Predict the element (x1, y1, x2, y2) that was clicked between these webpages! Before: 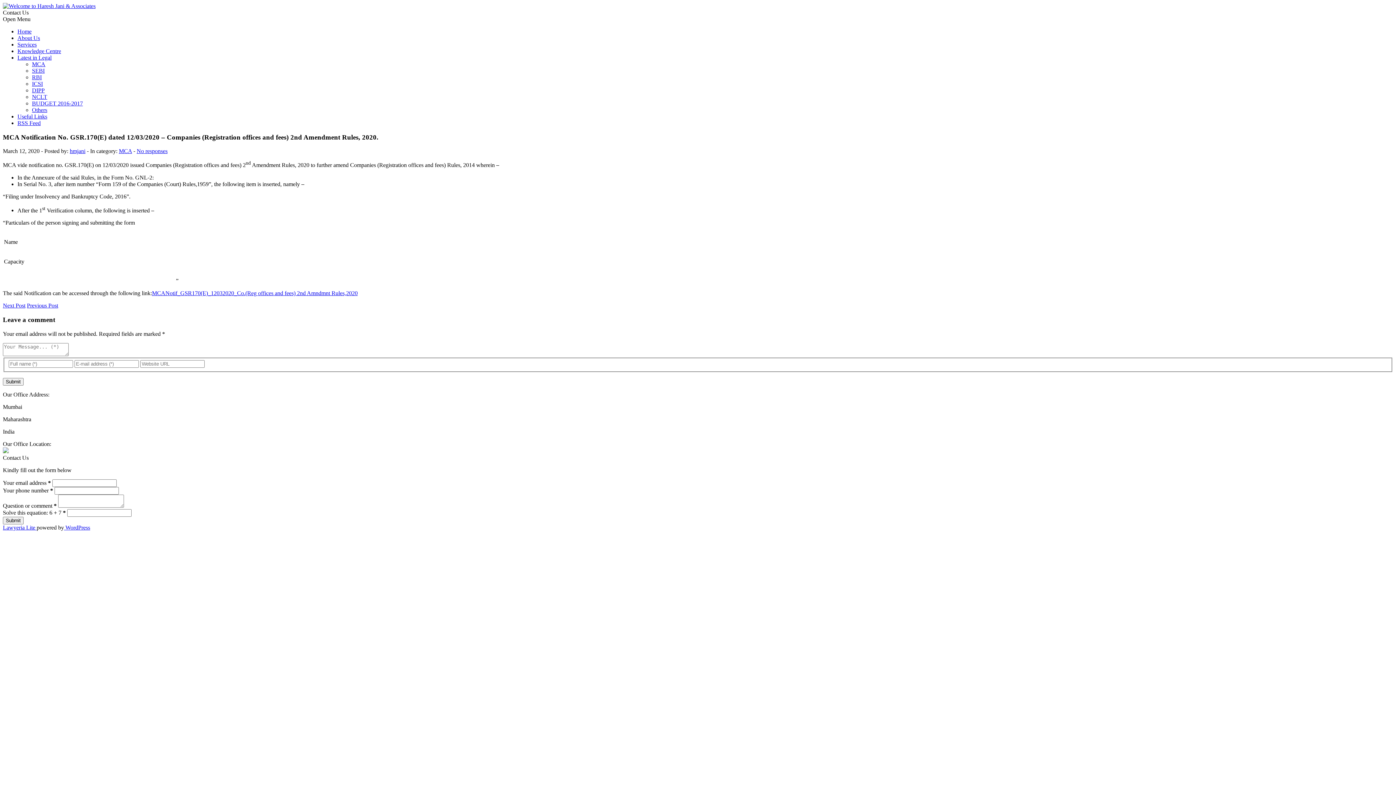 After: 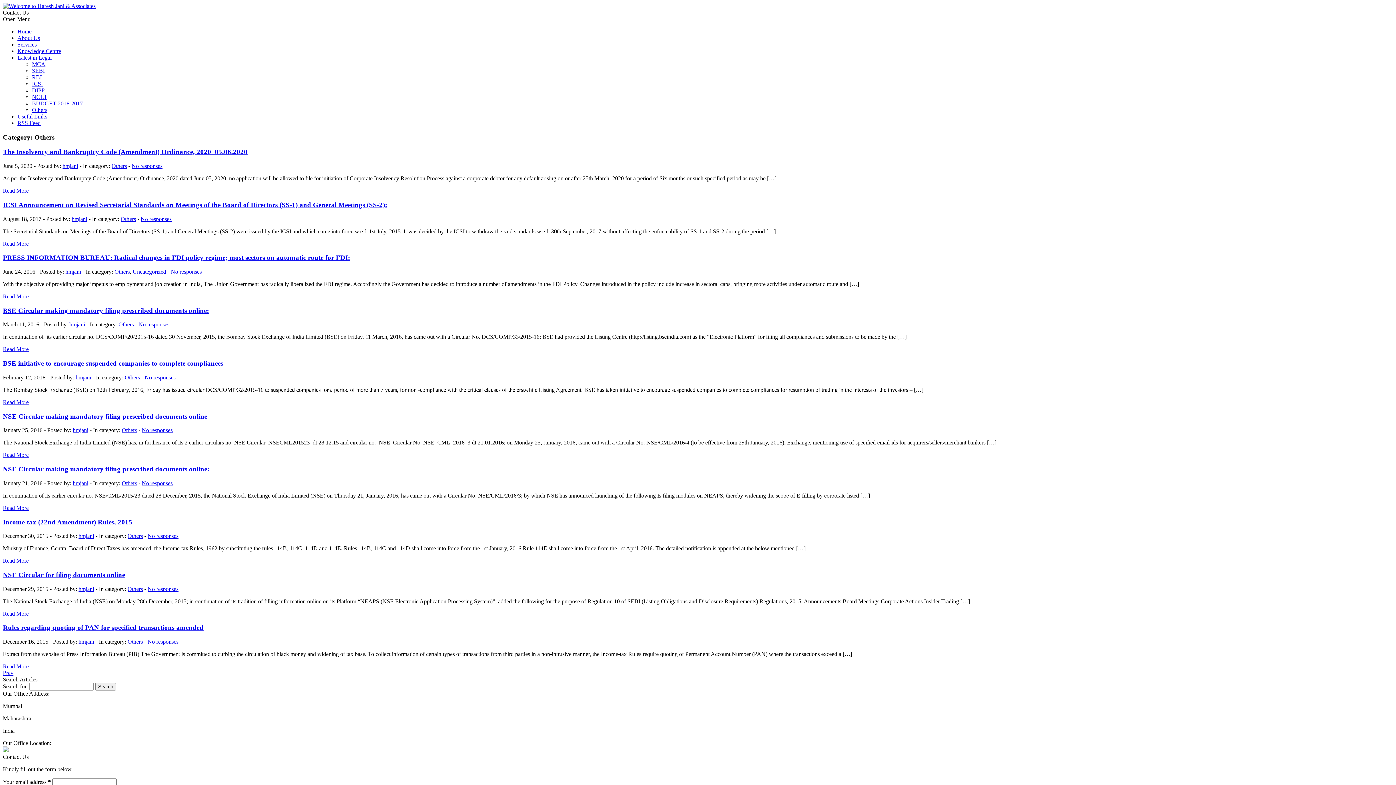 Action: label: Others bbox: (32, 106, 47, 113)